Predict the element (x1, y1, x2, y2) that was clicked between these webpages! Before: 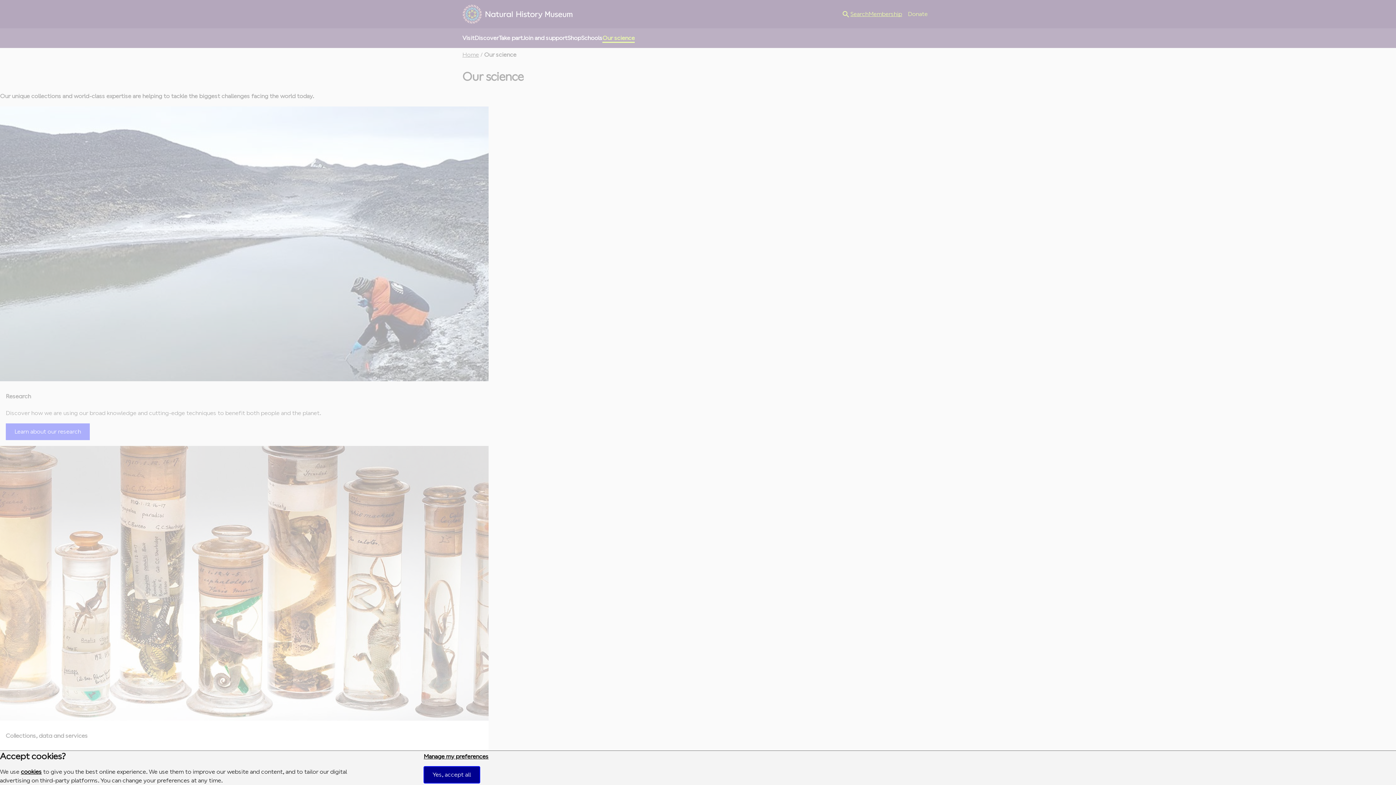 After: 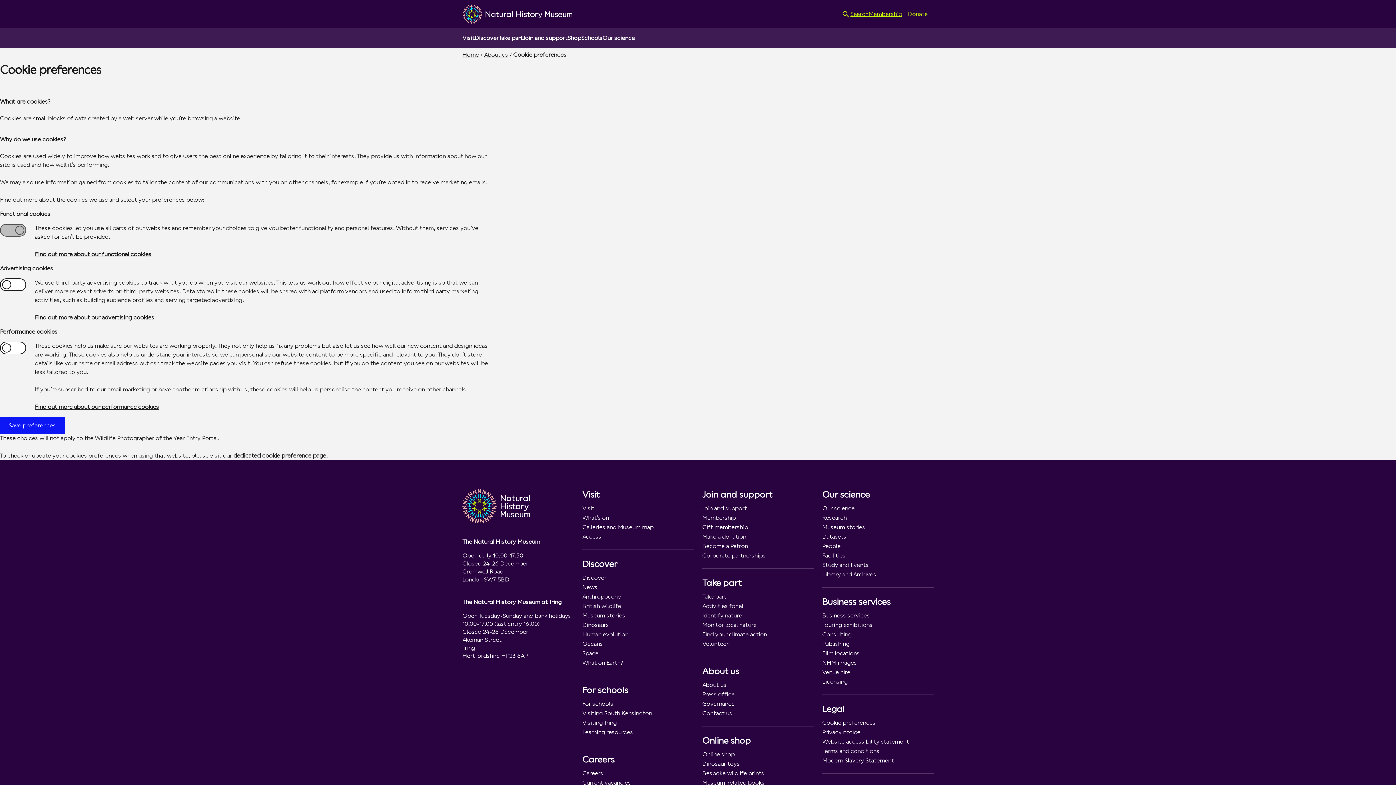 Action: label: Manage my preferences bbox: (423, 753, 488, 760)